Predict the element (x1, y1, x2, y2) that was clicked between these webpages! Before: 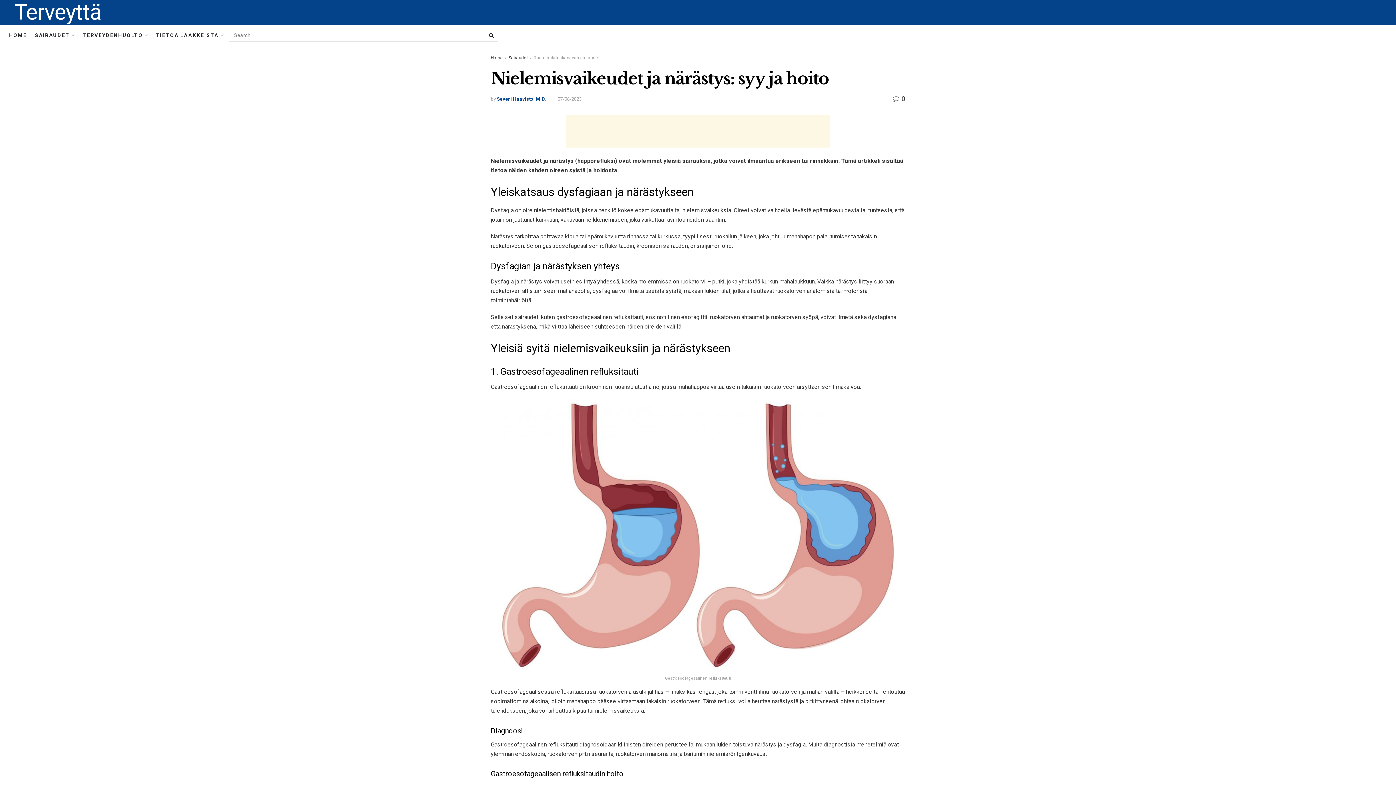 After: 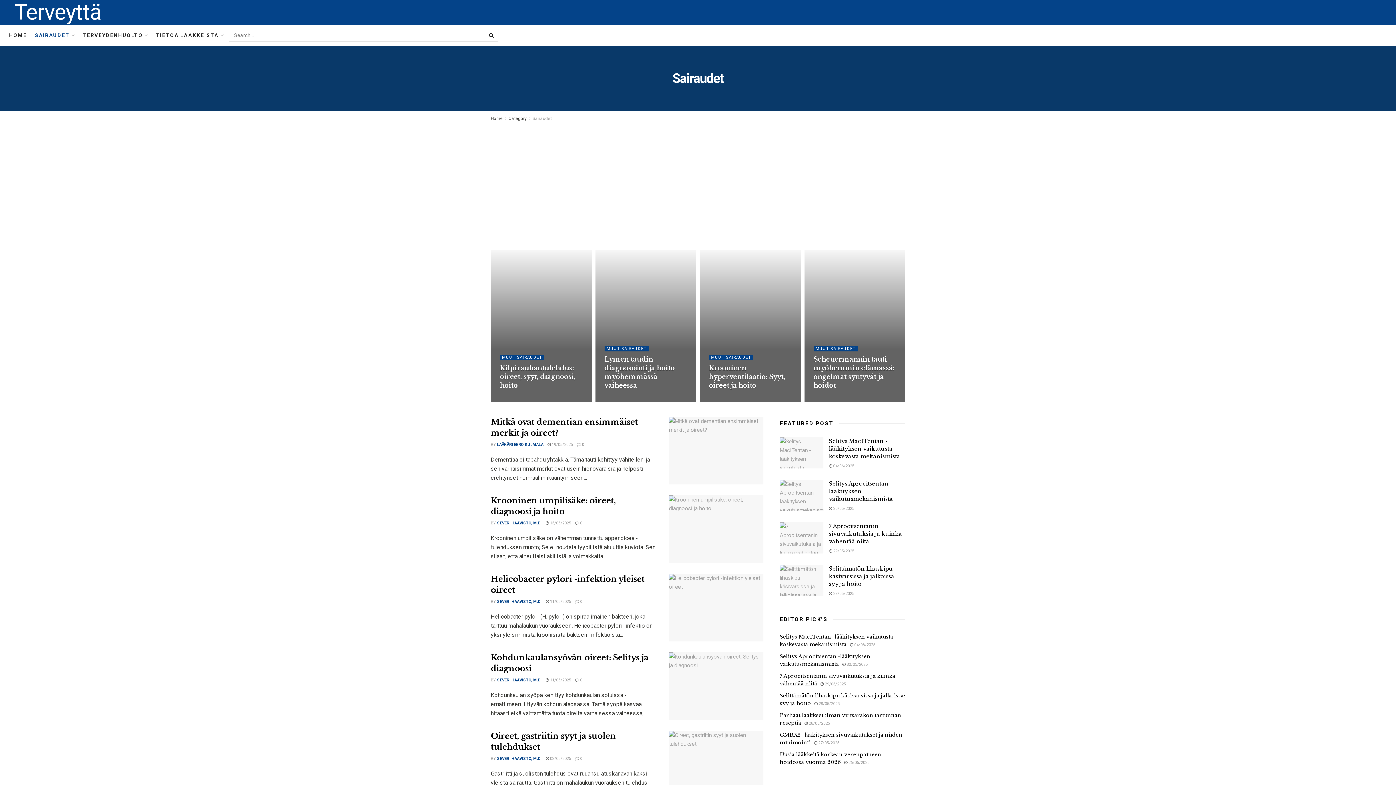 Action: bbox: (508, 55, 528, 60) label: Sairaudet